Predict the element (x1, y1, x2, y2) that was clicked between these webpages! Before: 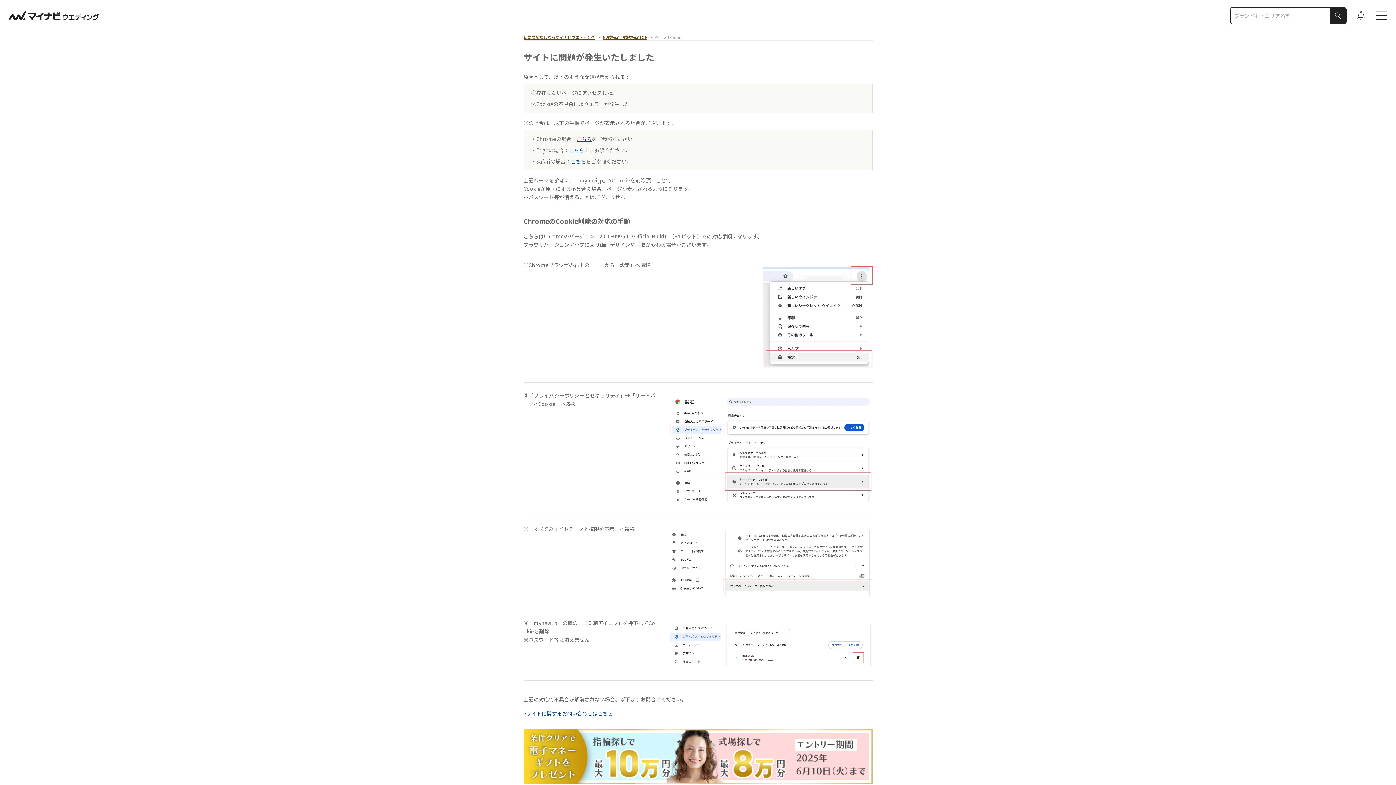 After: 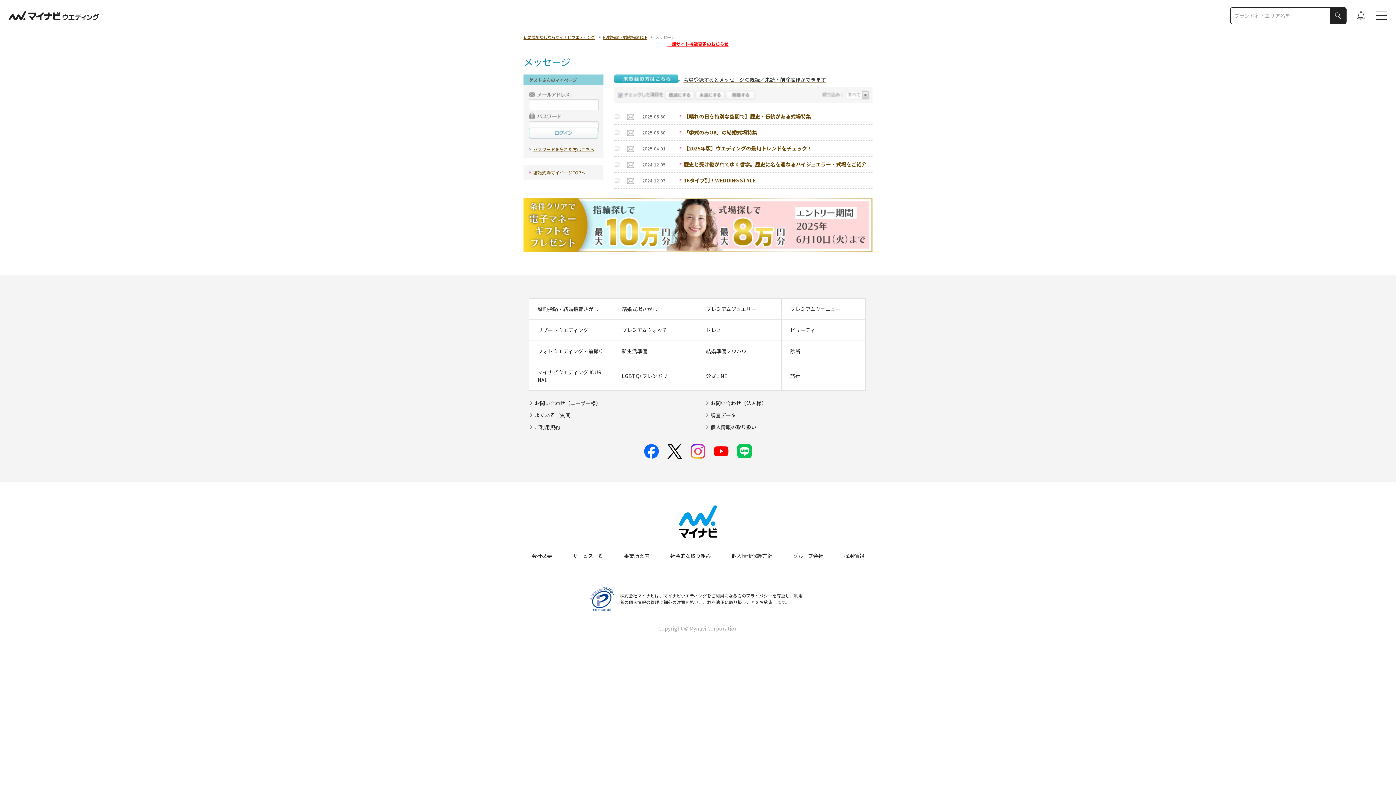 Action: bbox: (1355, 9, 1367, 21)